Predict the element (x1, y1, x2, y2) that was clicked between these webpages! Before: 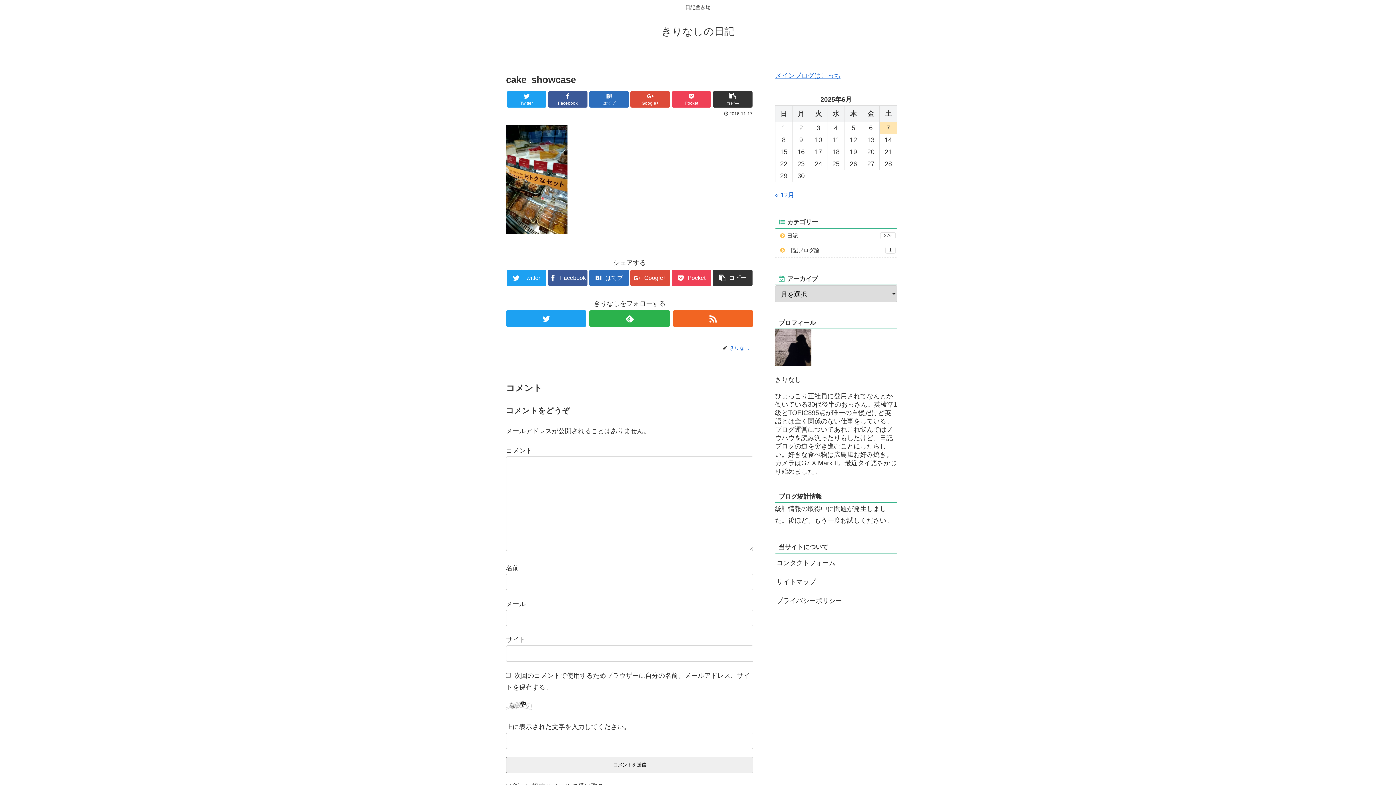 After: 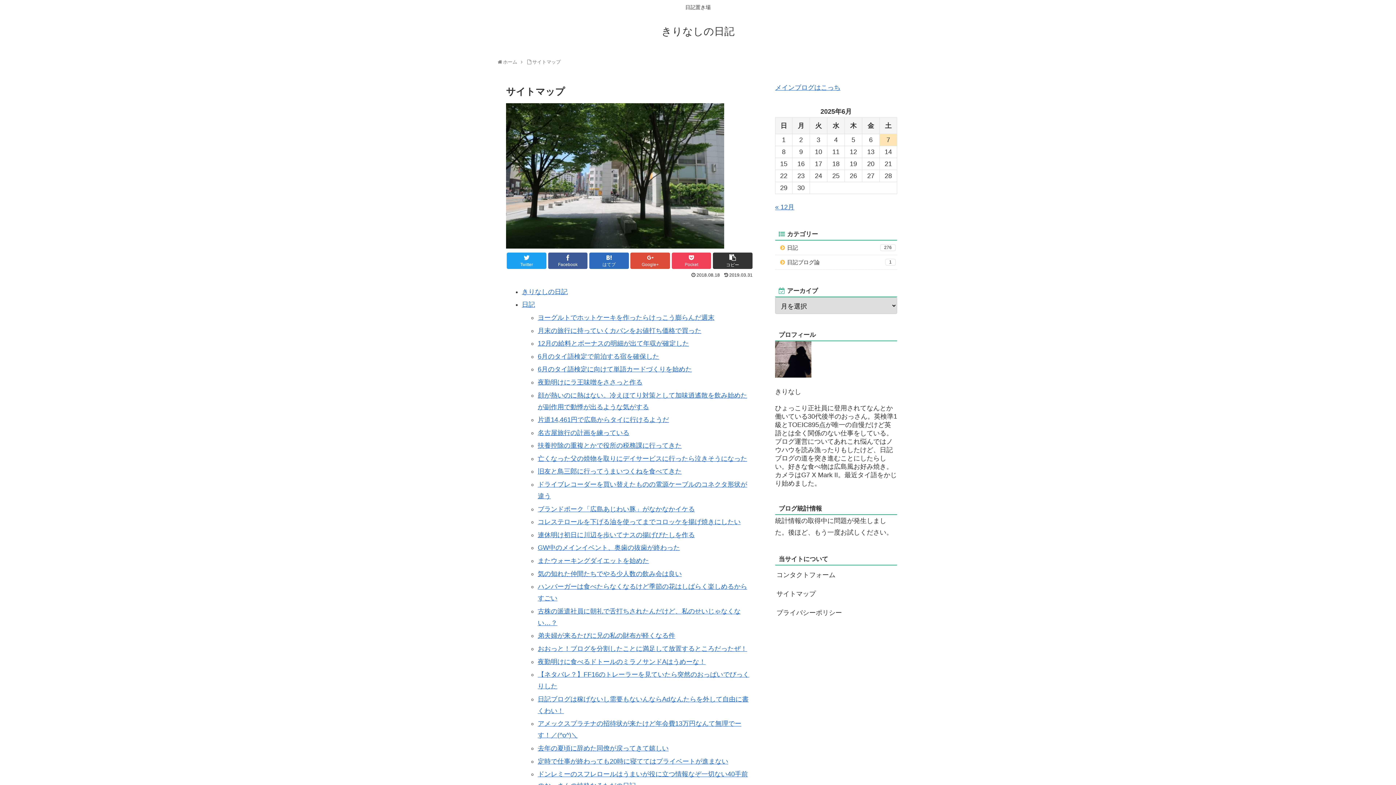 Action: bbox: (775, 572, 897, 591) label: サイトマップ